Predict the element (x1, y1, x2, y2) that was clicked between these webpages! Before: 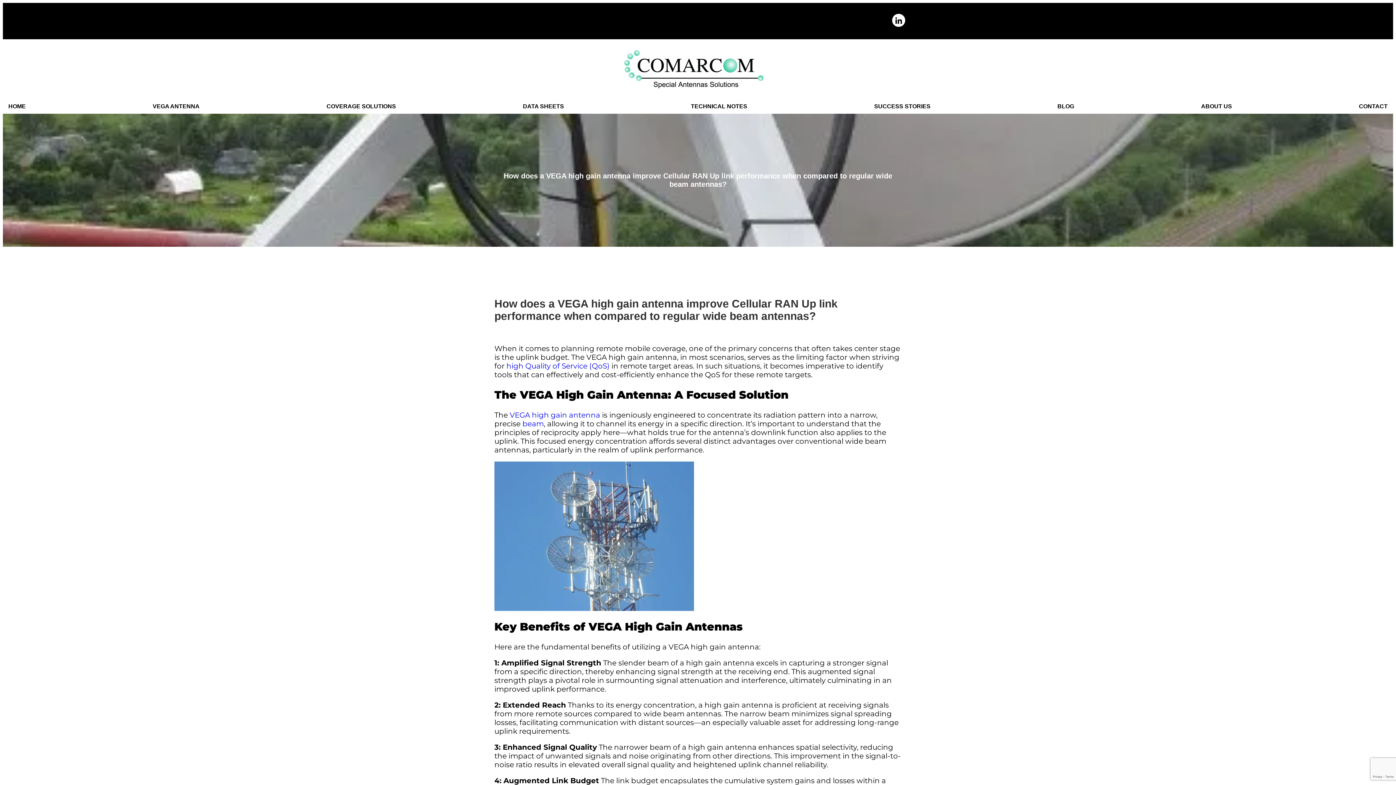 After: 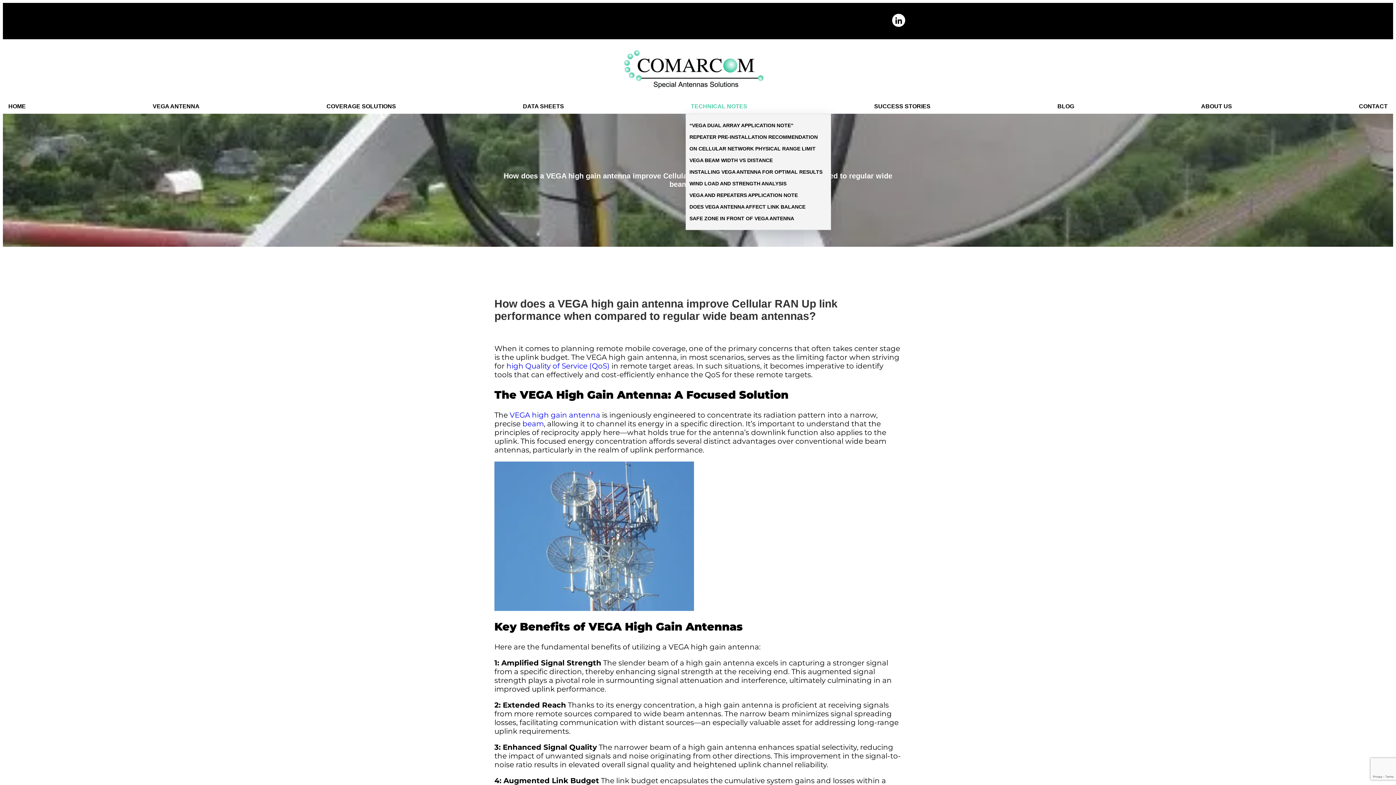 Action: label: TECHNICAL NOTES bbox: (685, 99, 752, 113)